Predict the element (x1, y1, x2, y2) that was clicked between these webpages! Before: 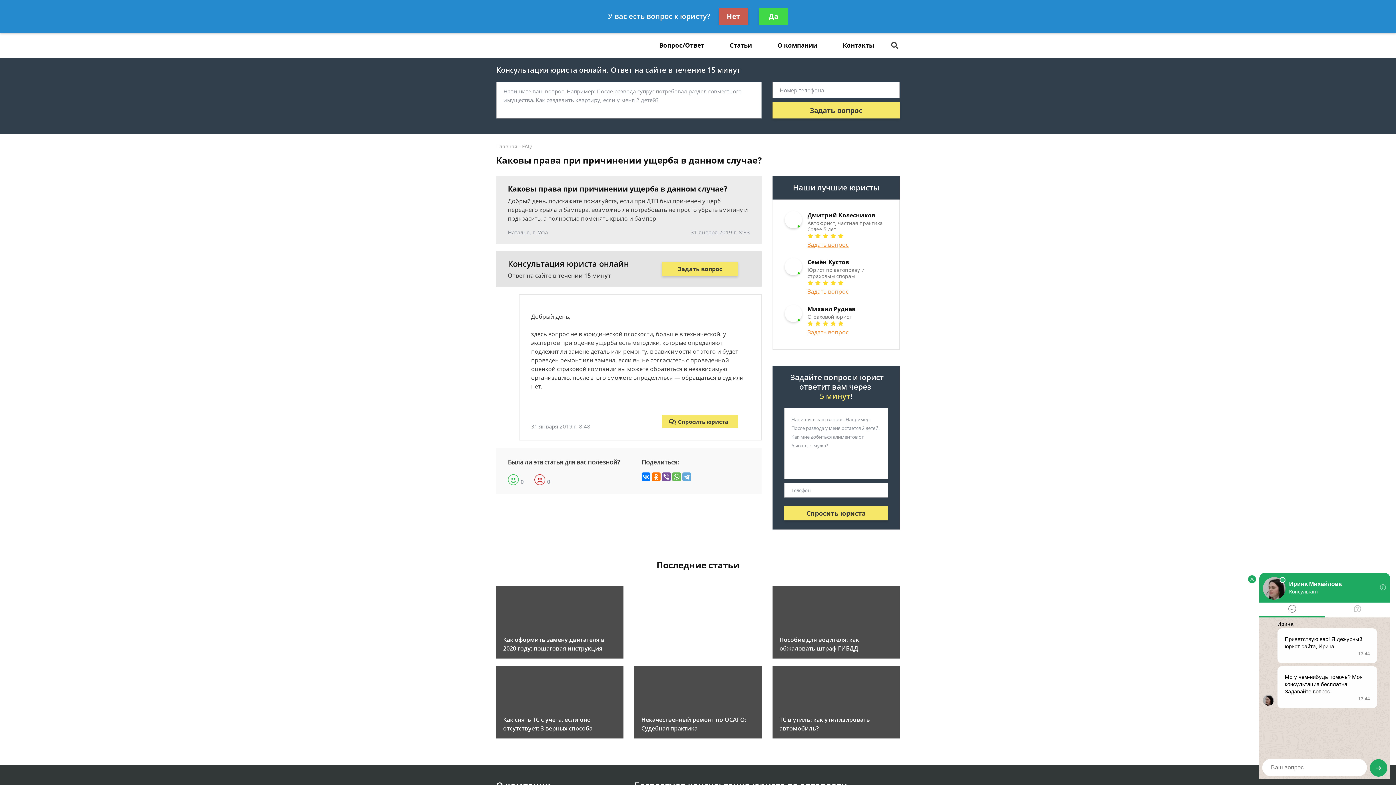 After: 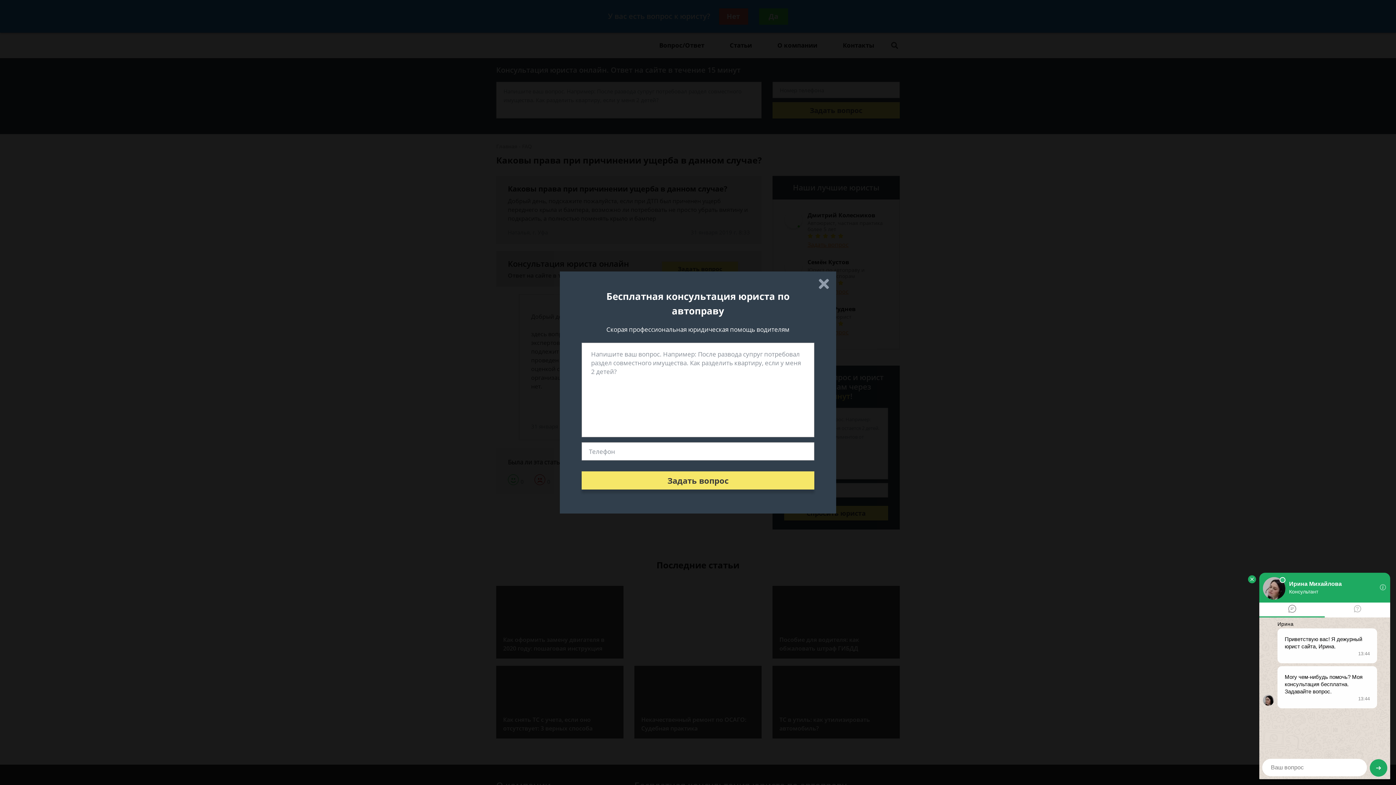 Action: bbox: (807, 328, 848, 336) label: Задать вопрос